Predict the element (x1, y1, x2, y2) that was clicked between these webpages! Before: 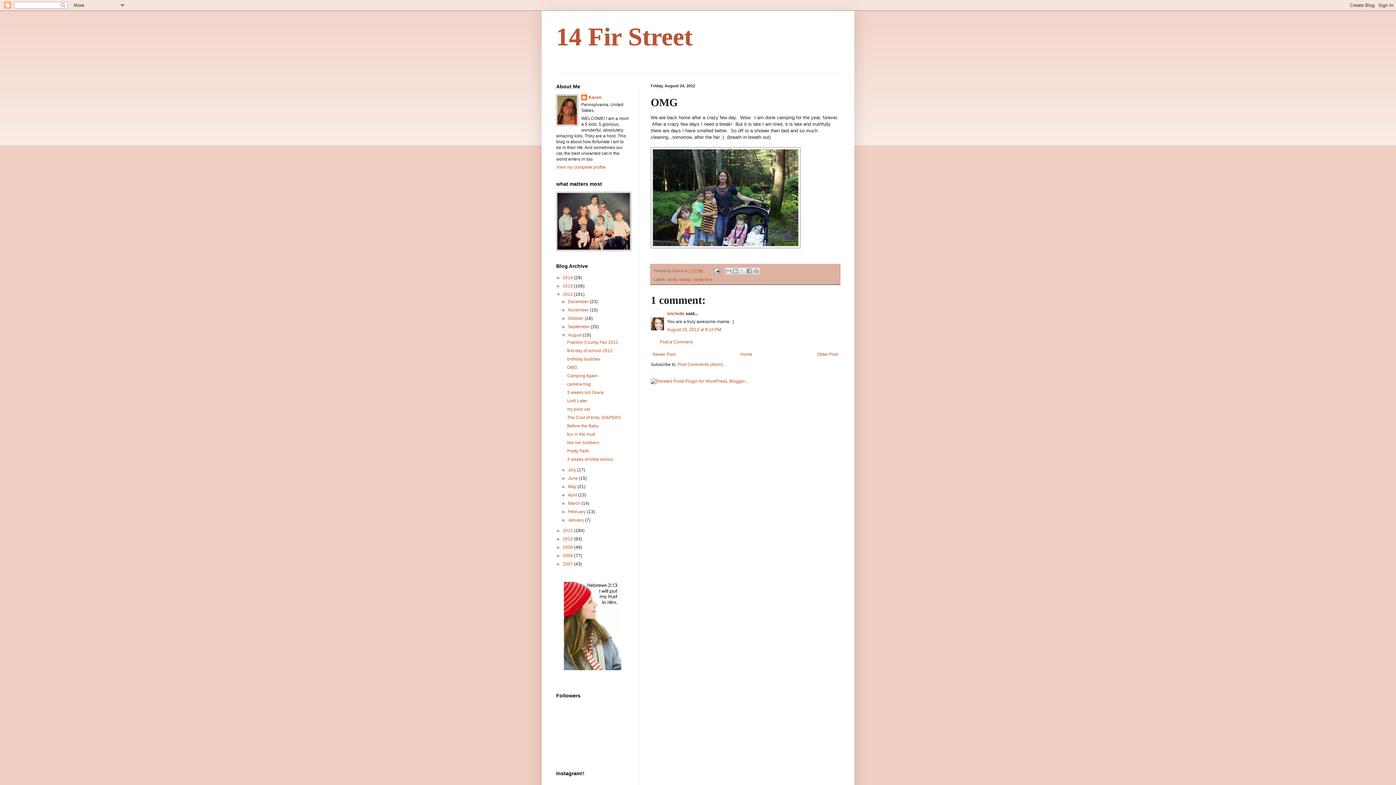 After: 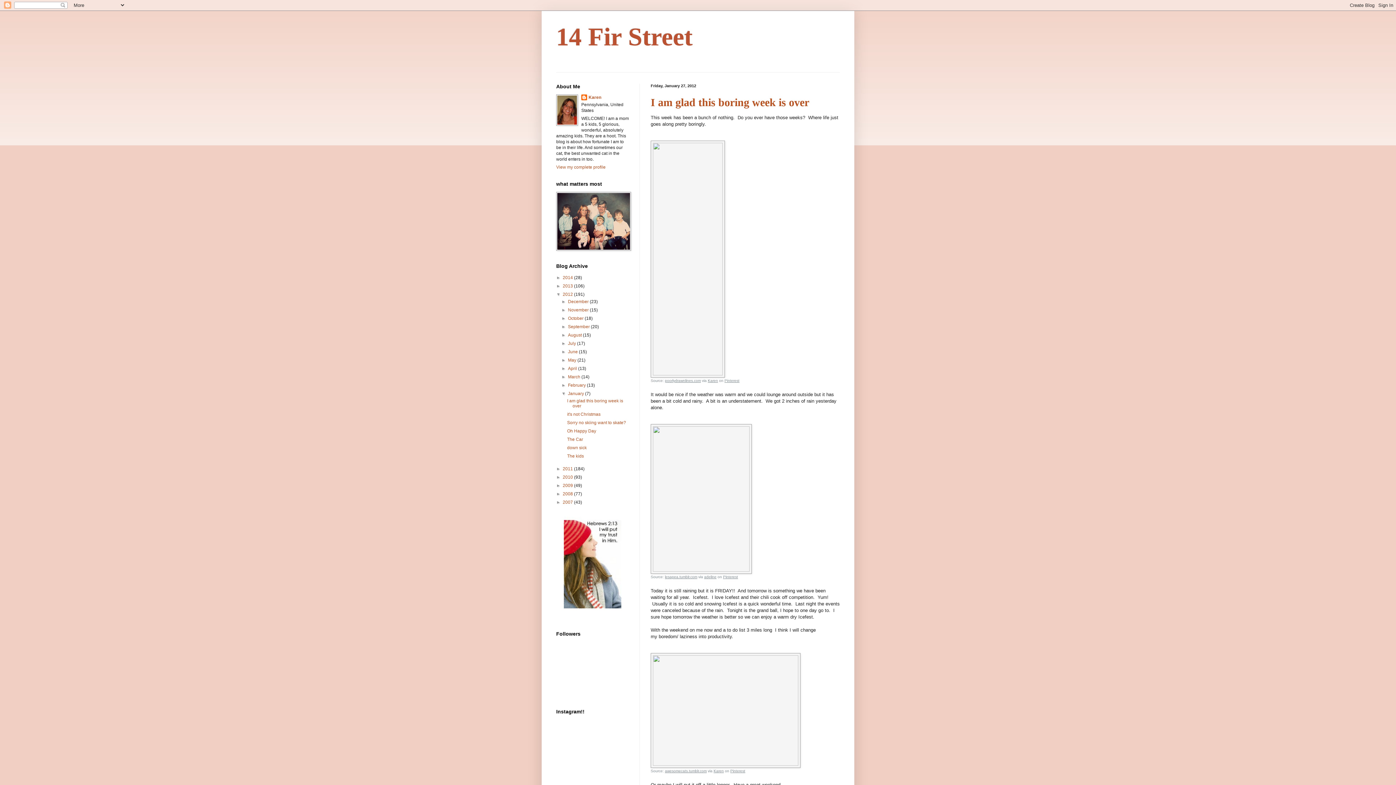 Action: bbox: (568, 517, 585, 522) label: January 